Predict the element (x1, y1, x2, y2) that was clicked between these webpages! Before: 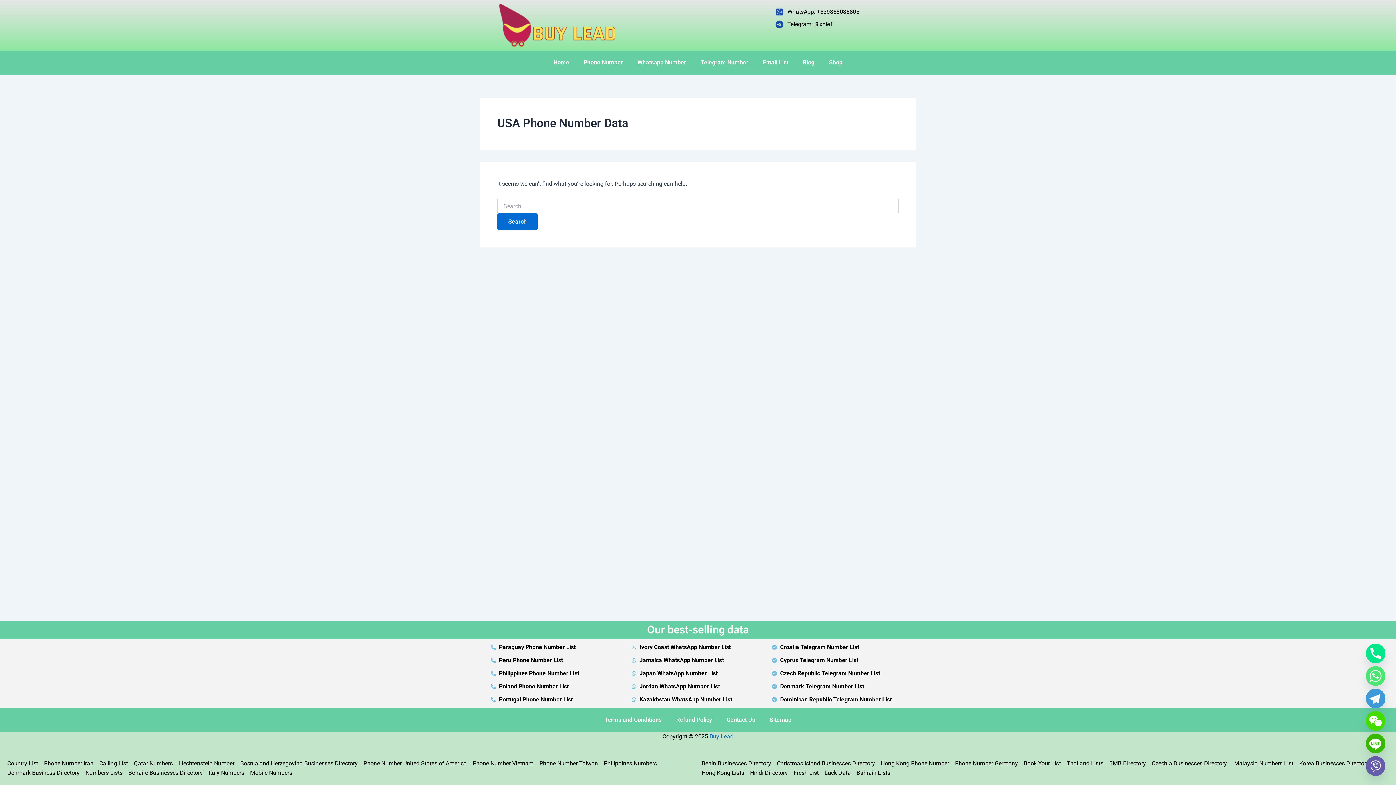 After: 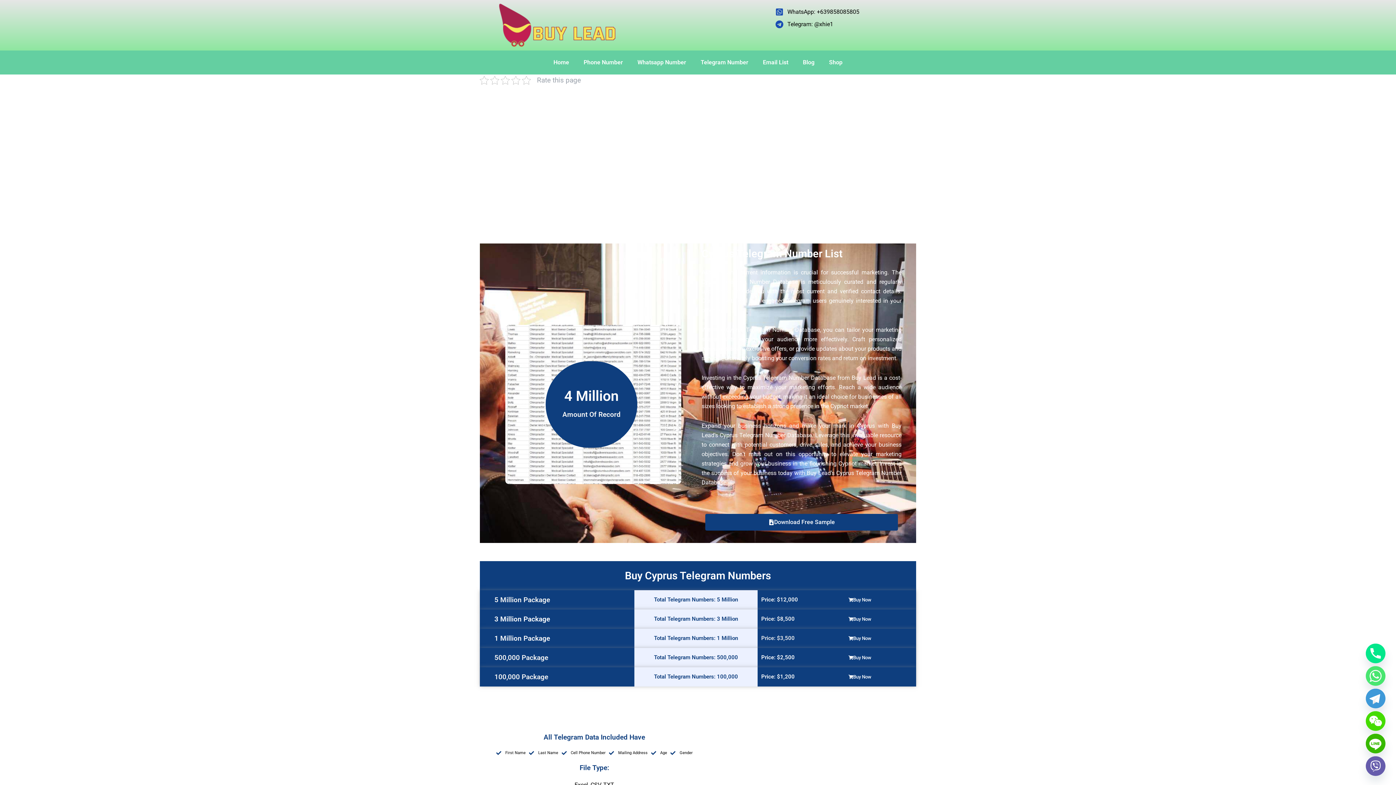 Action: bbox: (772, 656, 905, 665) label: Cyprus Telegram Number List